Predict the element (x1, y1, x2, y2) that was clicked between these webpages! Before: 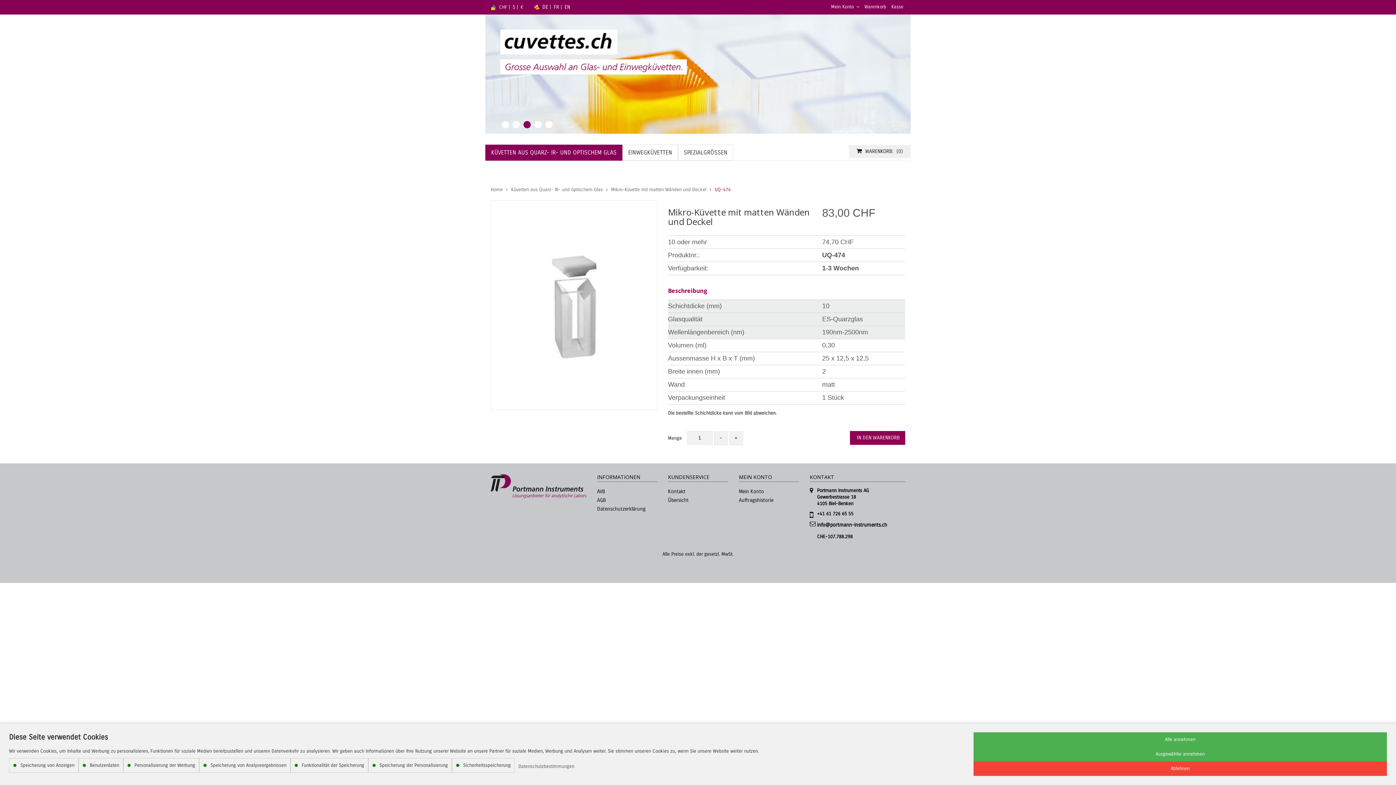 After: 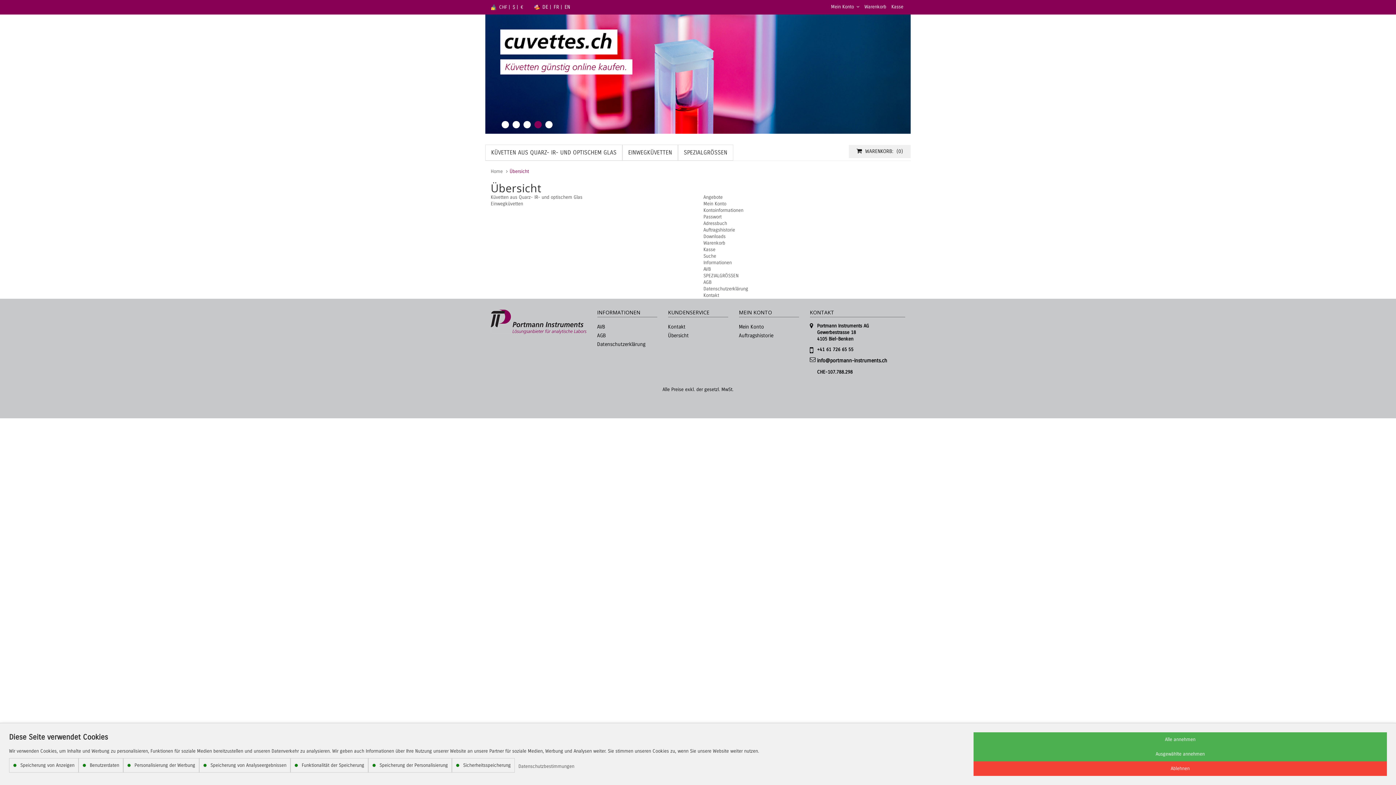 Action: label: Übersicht bbox: (668, 497, 688, 503)